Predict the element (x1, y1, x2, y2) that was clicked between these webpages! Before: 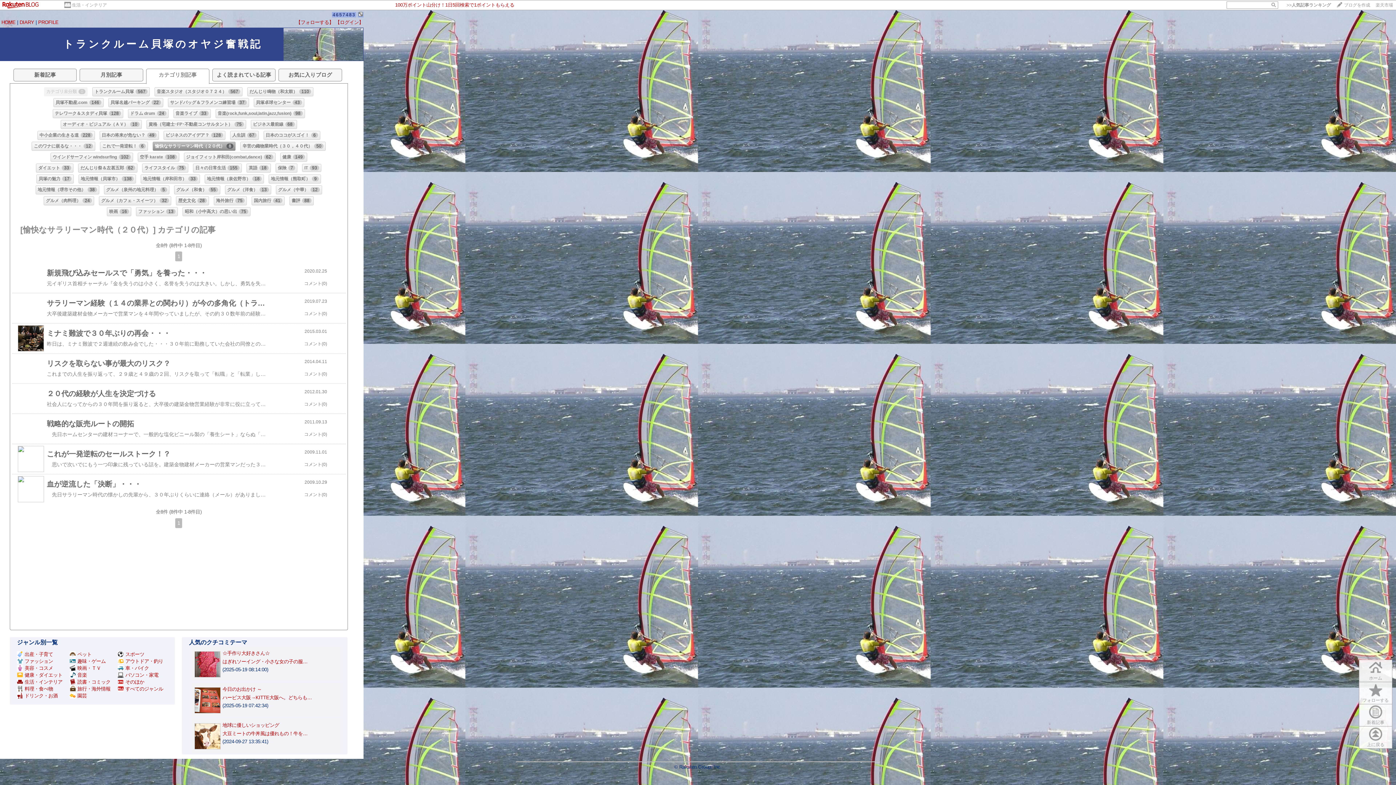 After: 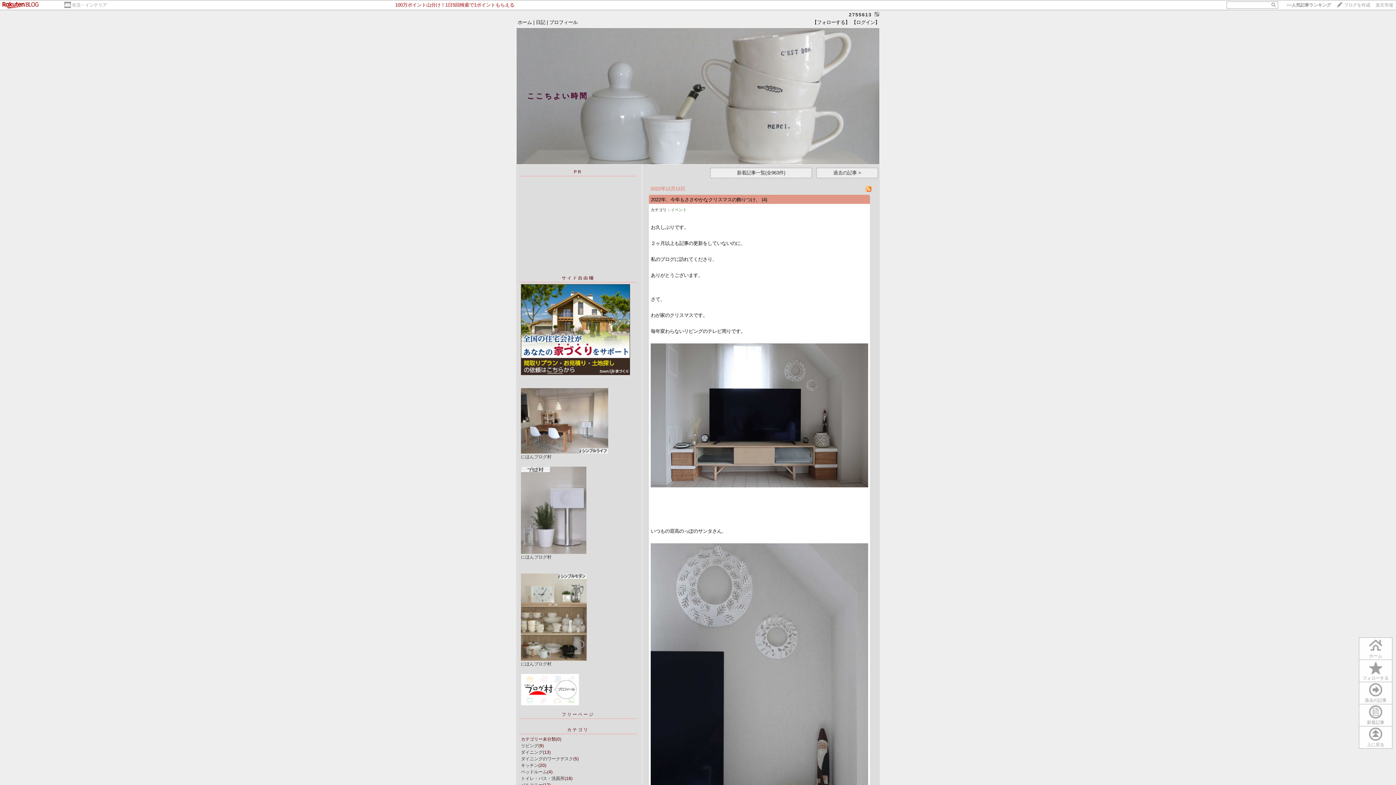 Action: bbox: (357, 12, 363, 17)